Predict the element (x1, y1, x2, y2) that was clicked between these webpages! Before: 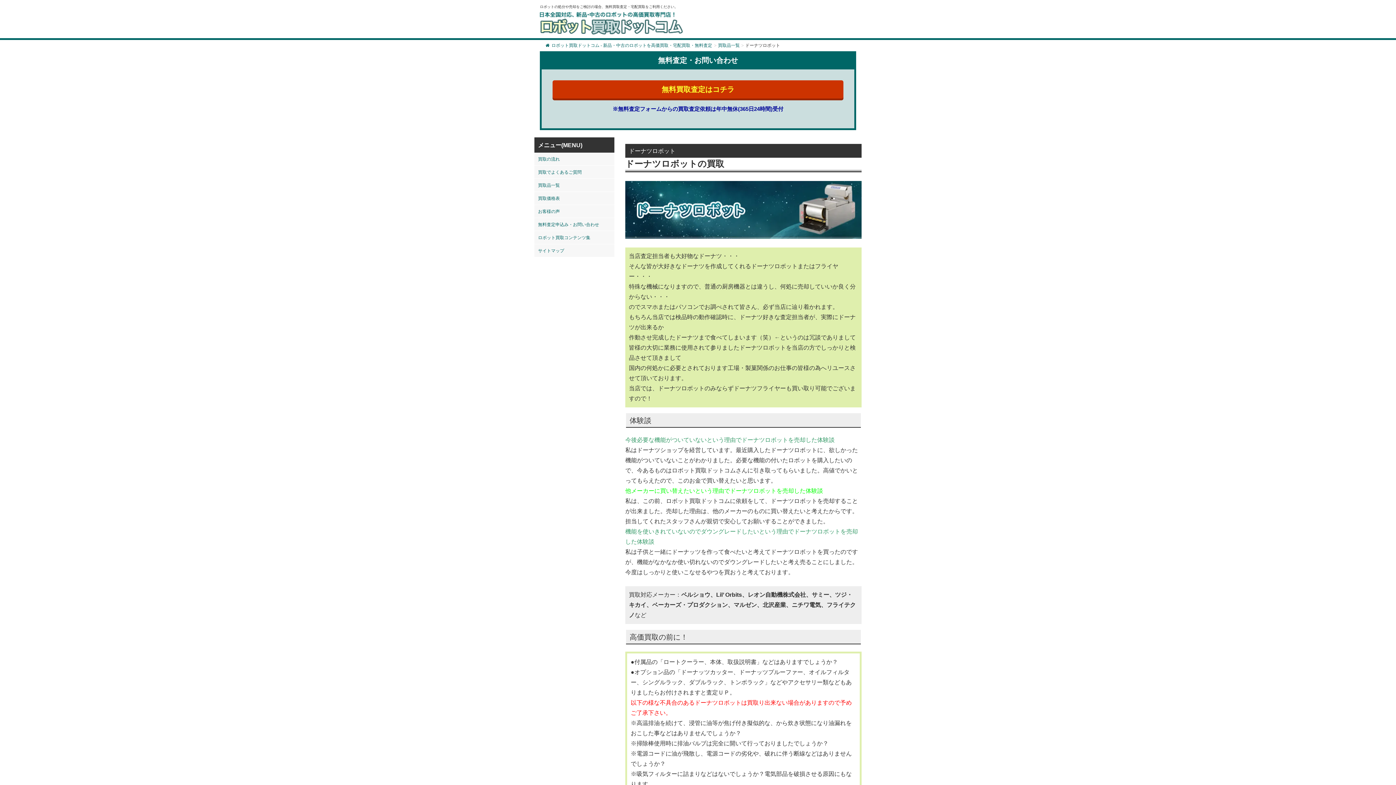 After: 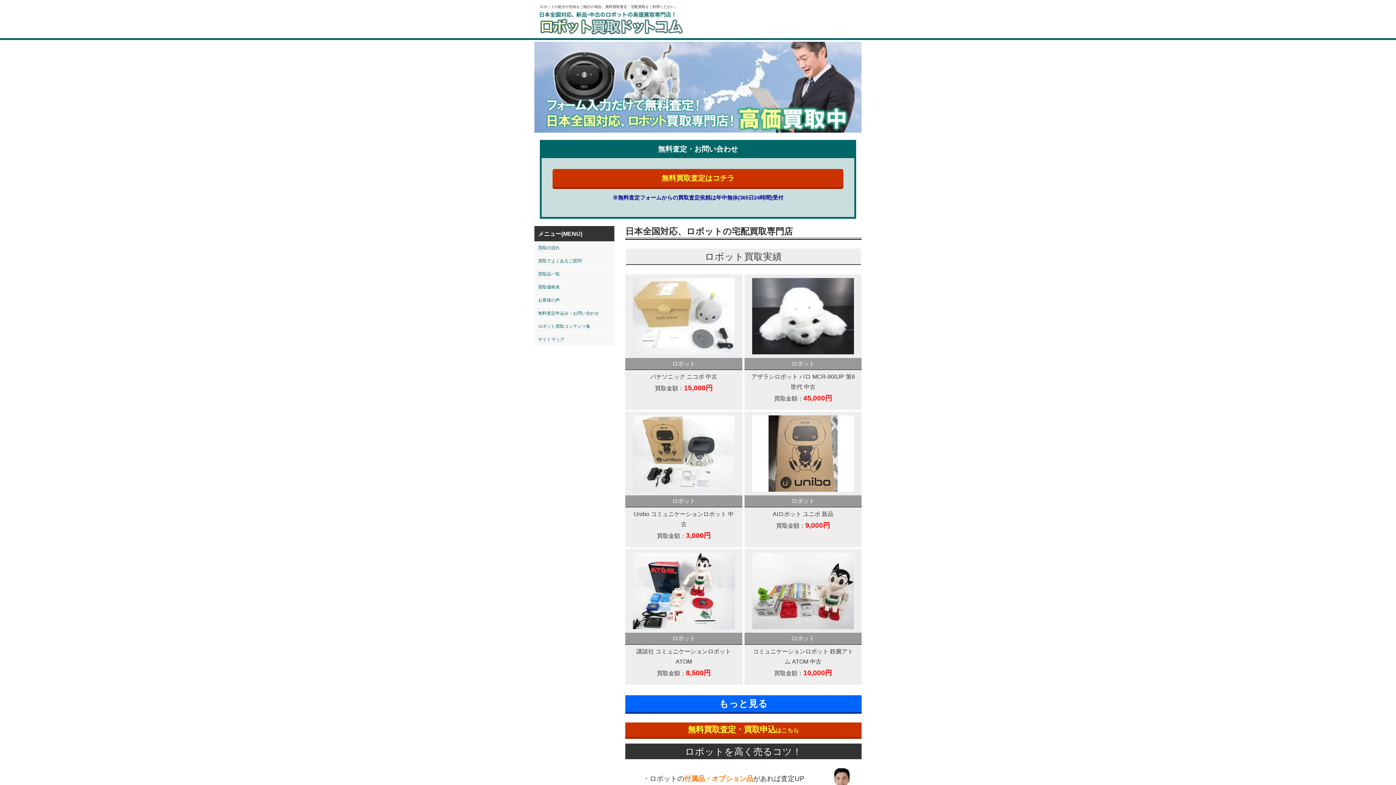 Action: bbox: (540, 19, 682, 25)